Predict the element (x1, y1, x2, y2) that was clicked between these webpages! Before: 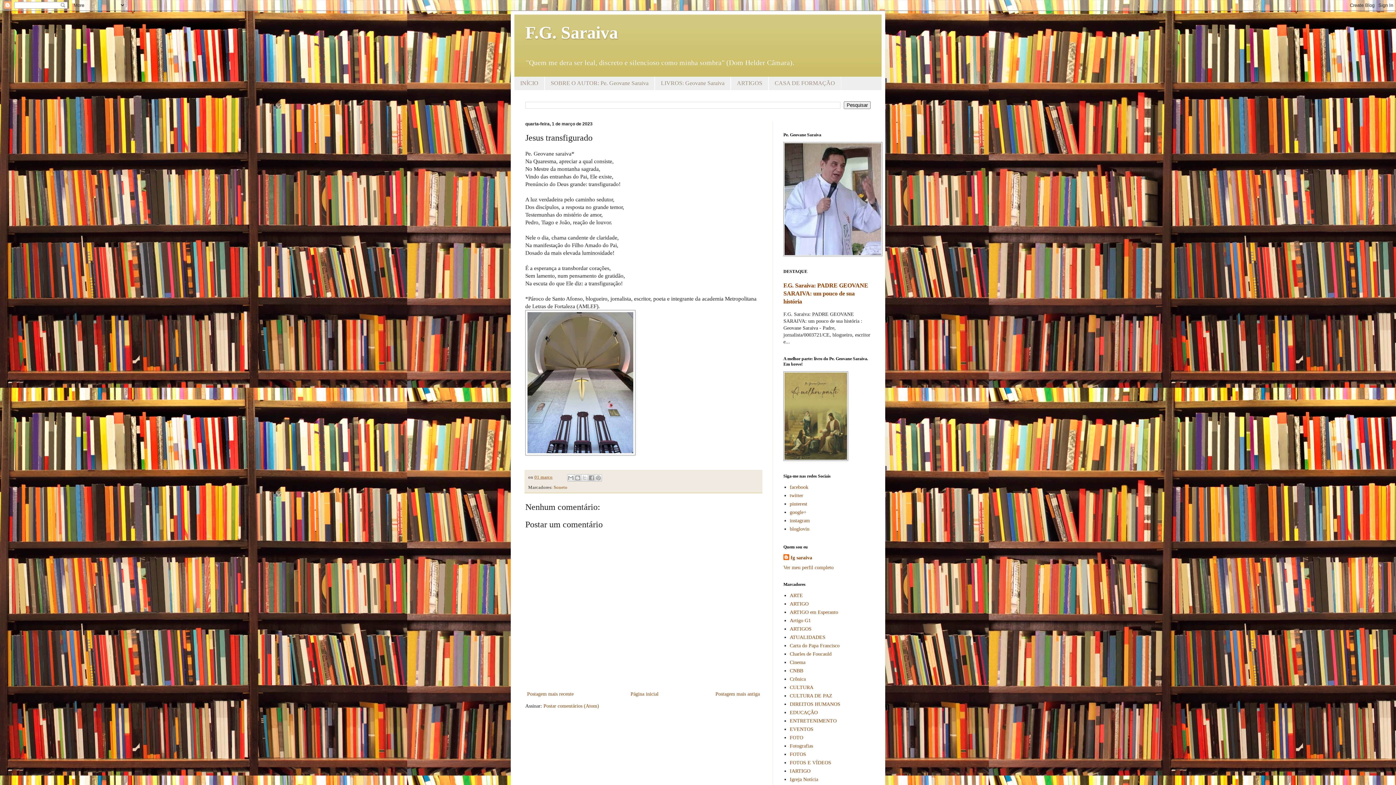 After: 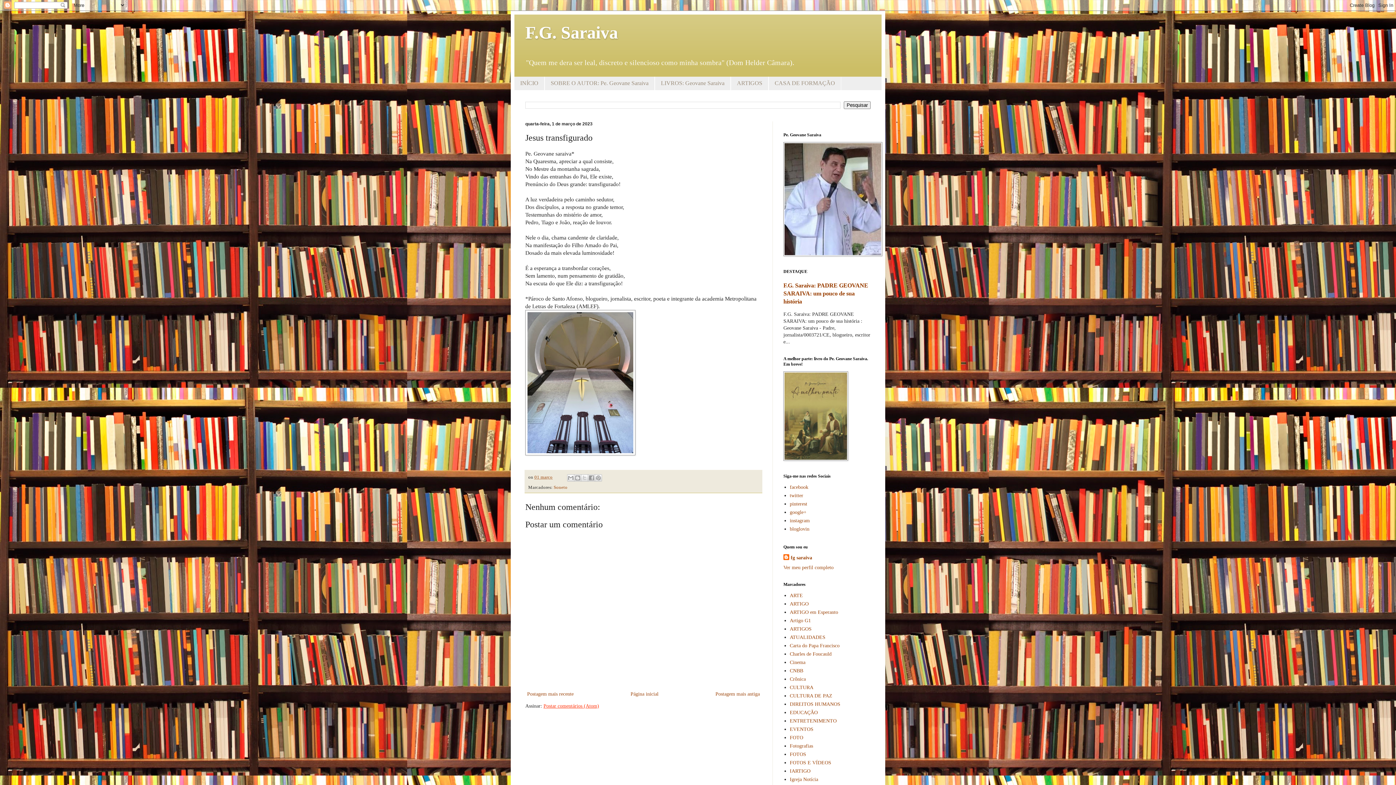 Action: bbox: (543, 703, 599, 708) label: Postar comentários (Atom)